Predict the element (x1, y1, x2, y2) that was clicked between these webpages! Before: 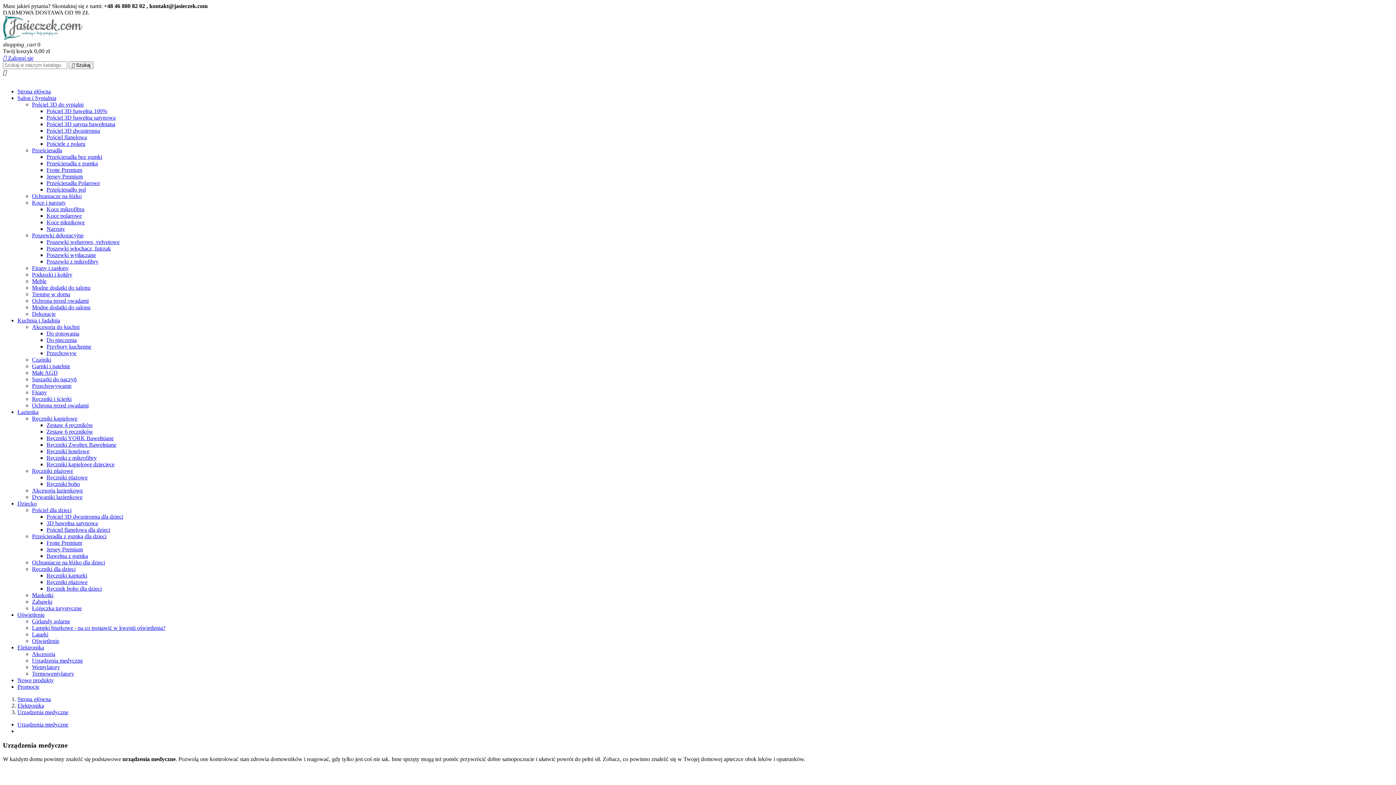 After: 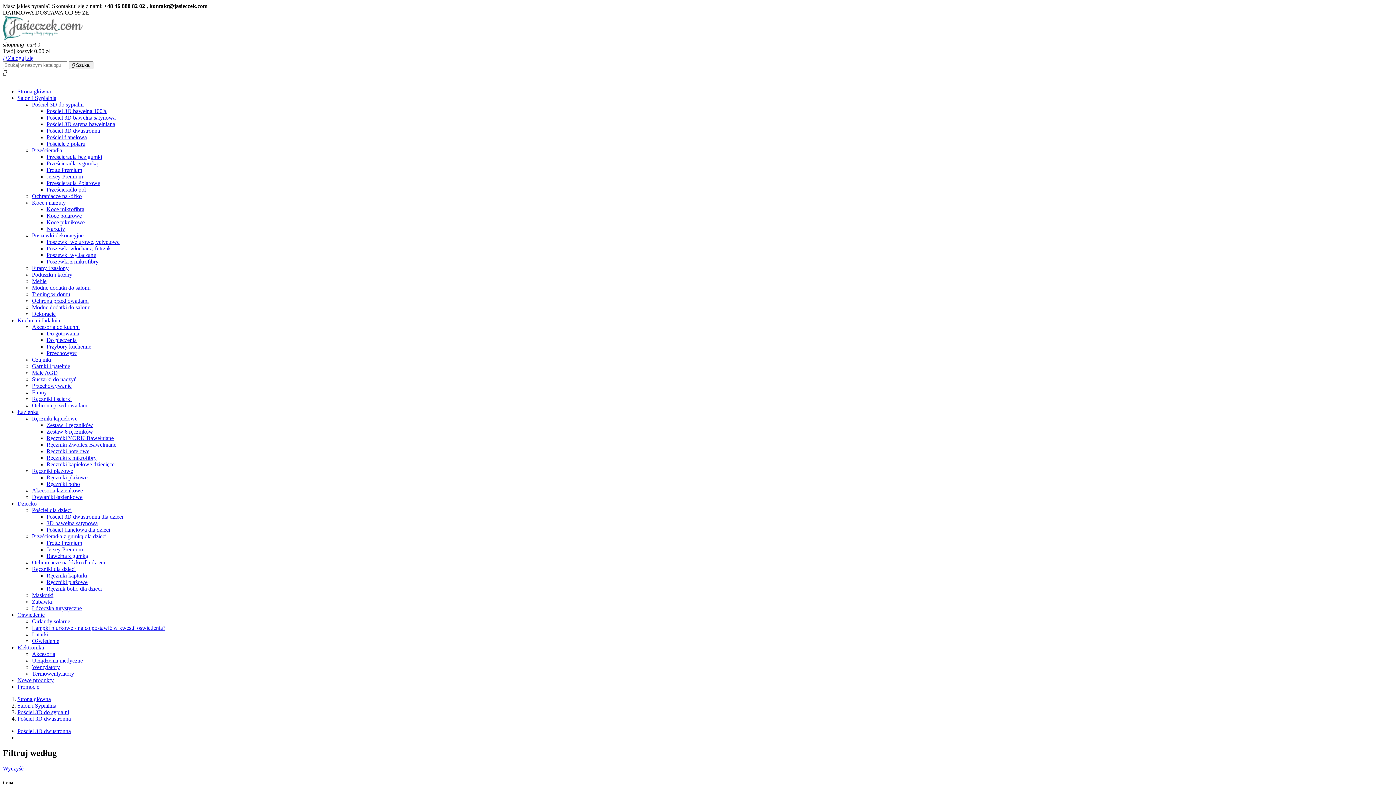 Action: label: Pościel 3D dwustronna bbox: (46, 127, 100, 133)